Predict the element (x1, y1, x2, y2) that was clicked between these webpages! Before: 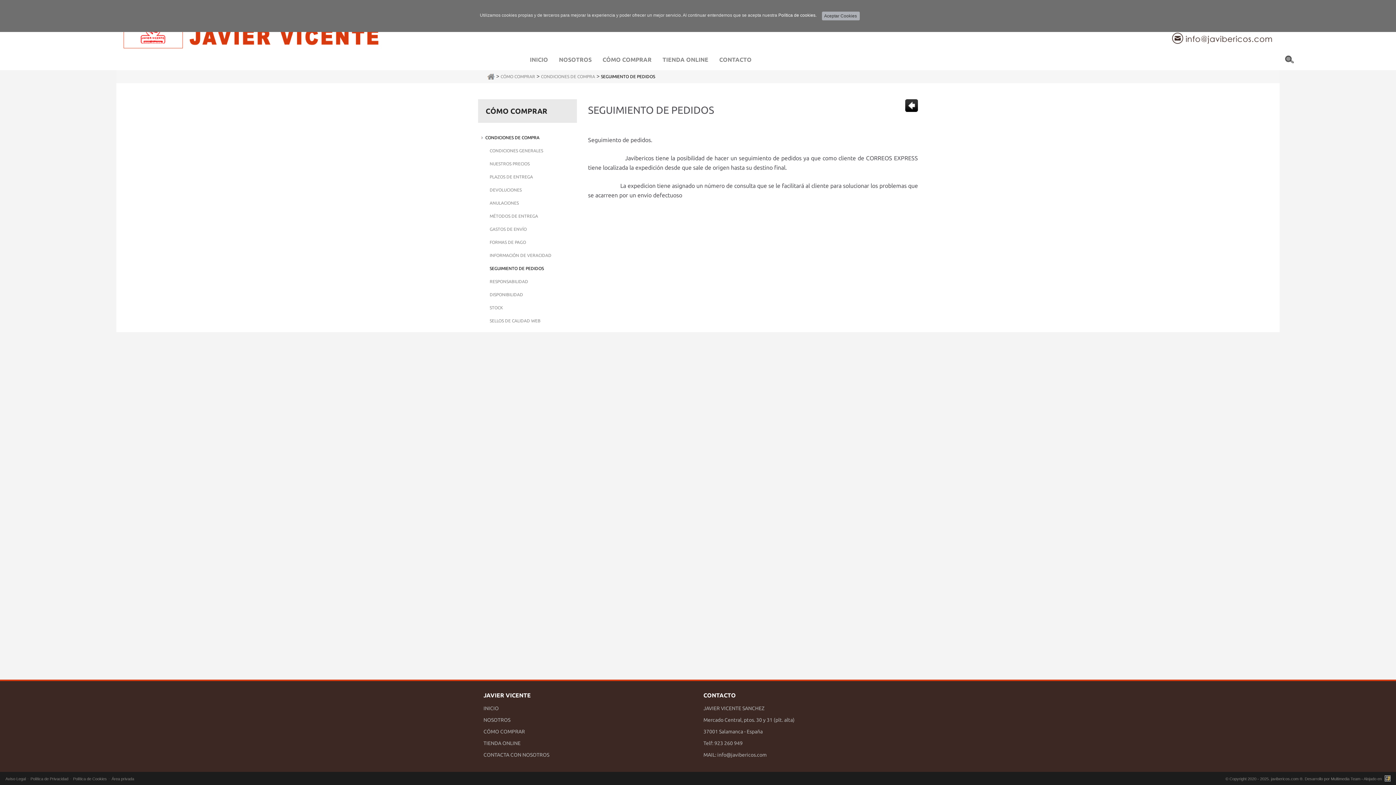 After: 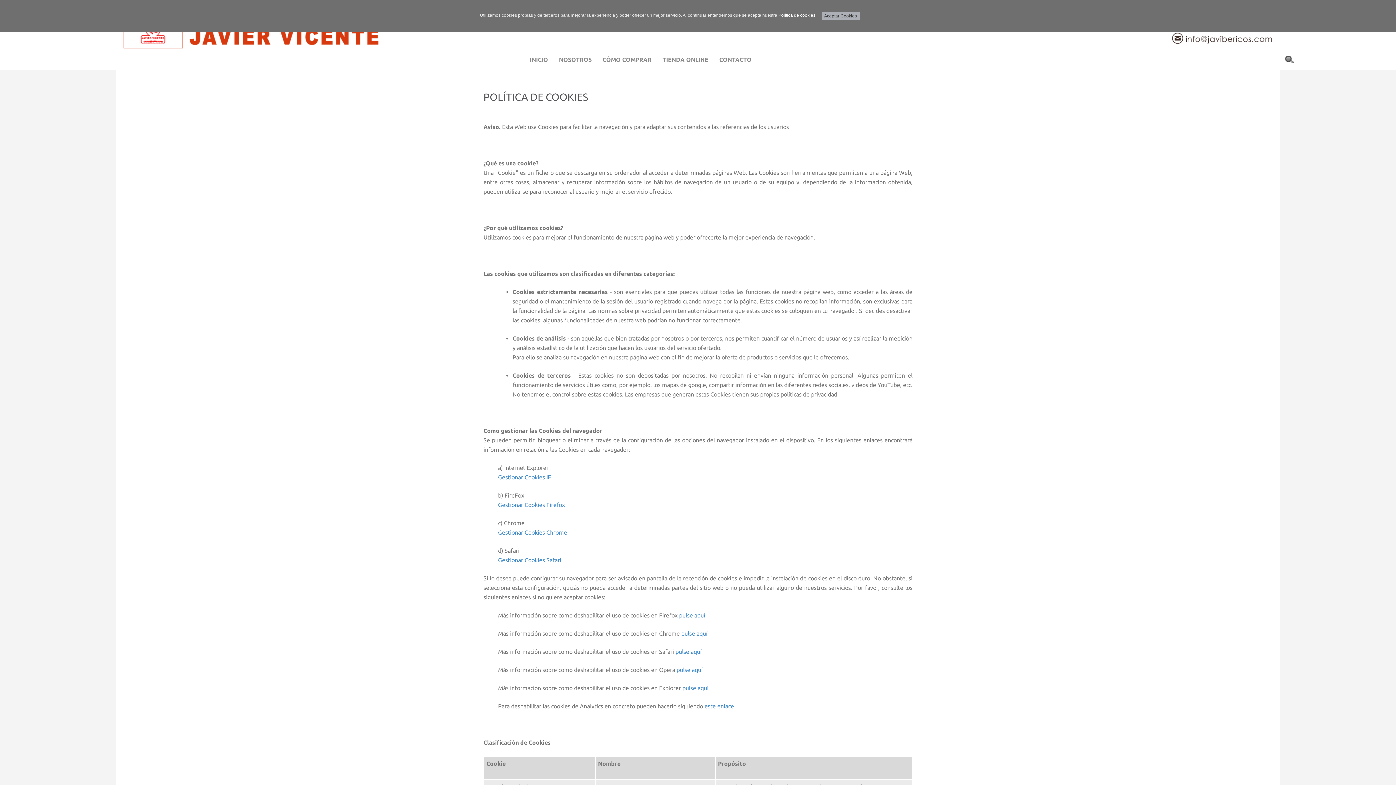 Action: label: Política de Cookies bbox: (73, 777, 106, 781)